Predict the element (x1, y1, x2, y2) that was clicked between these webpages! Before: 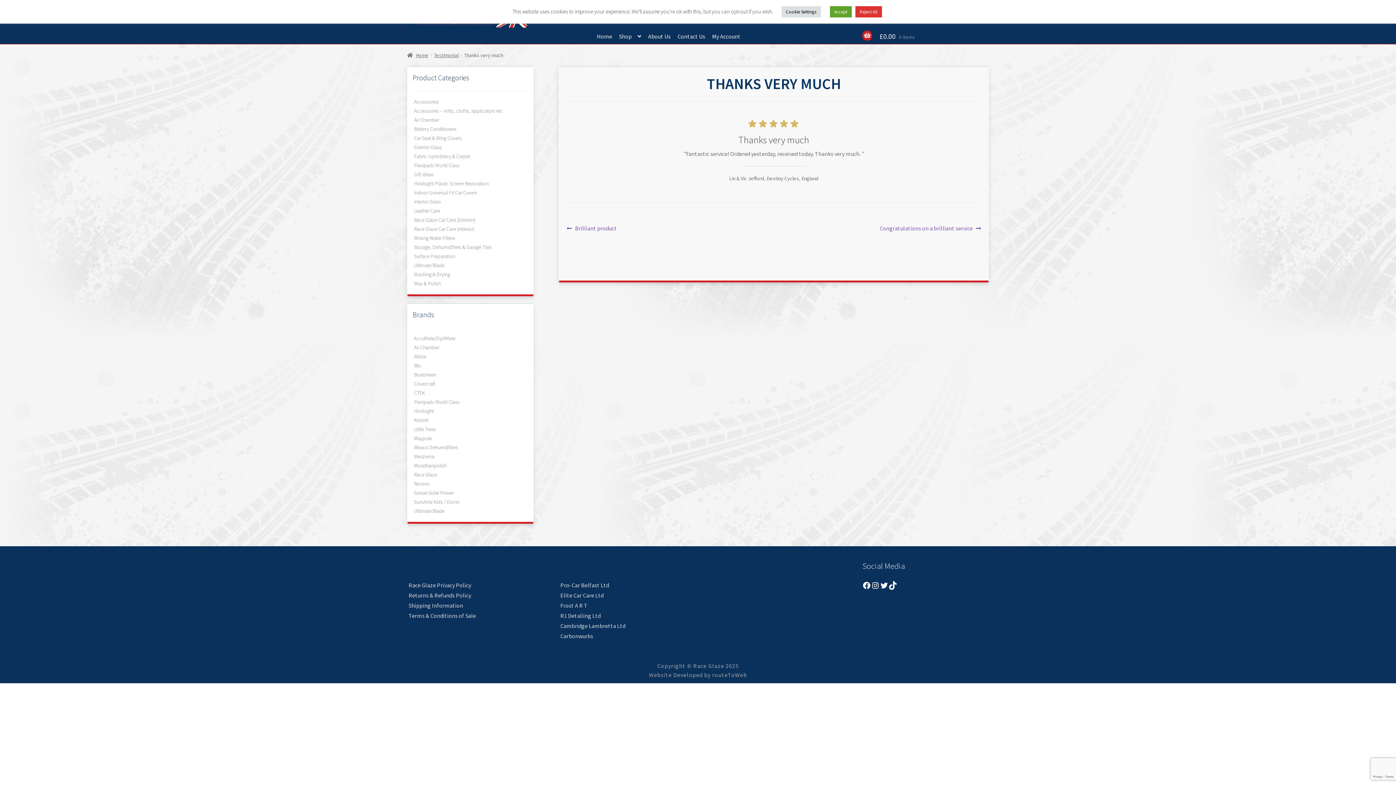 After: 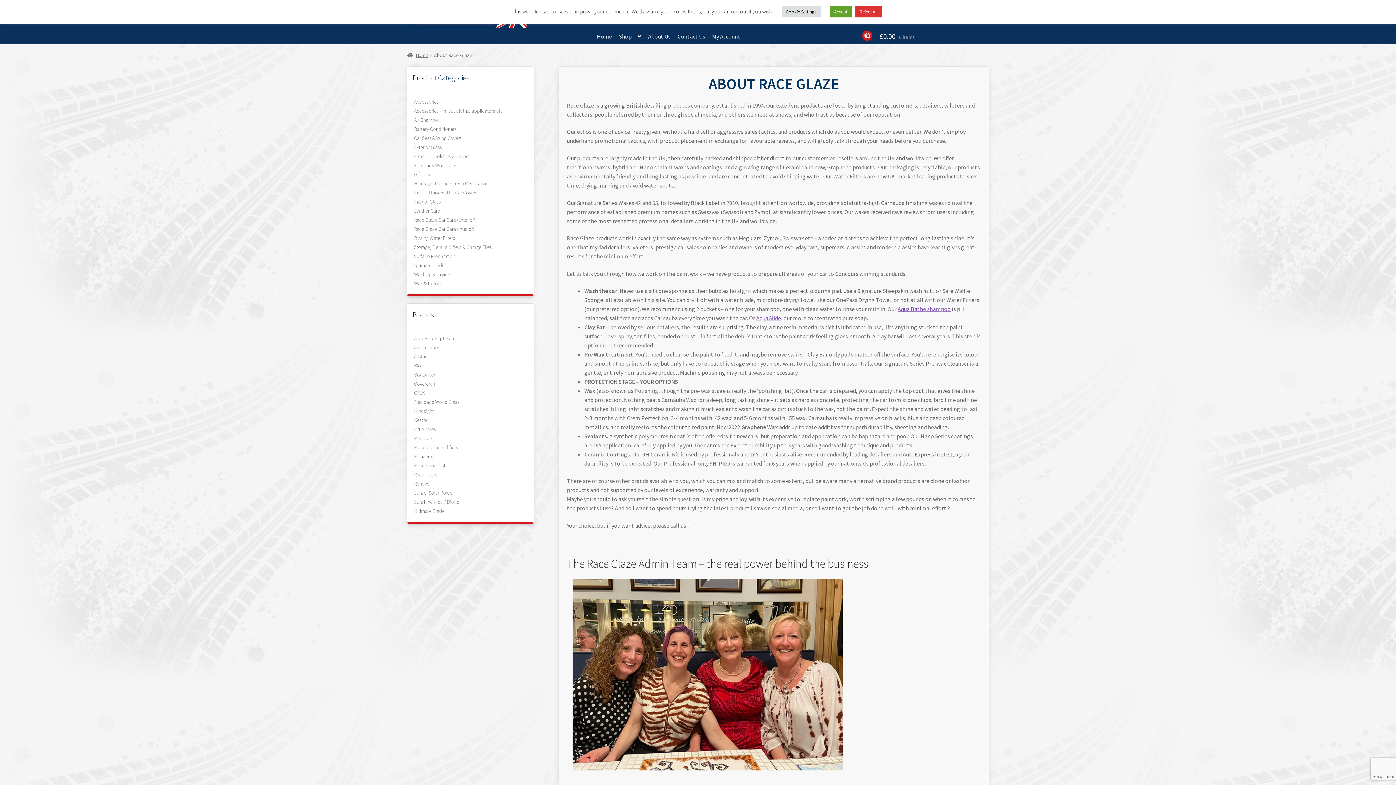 Action: bbox: (645, 30, 673, 42) label: About Us